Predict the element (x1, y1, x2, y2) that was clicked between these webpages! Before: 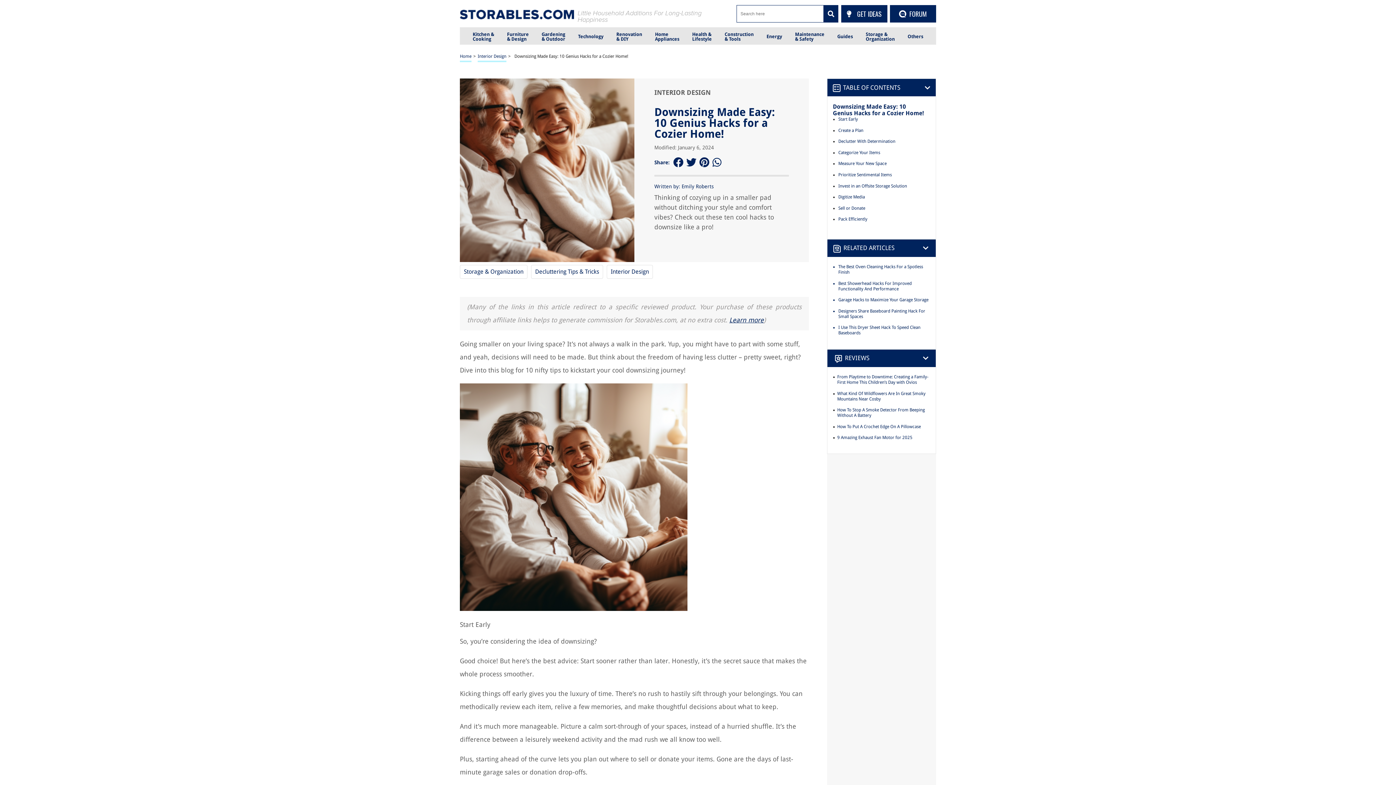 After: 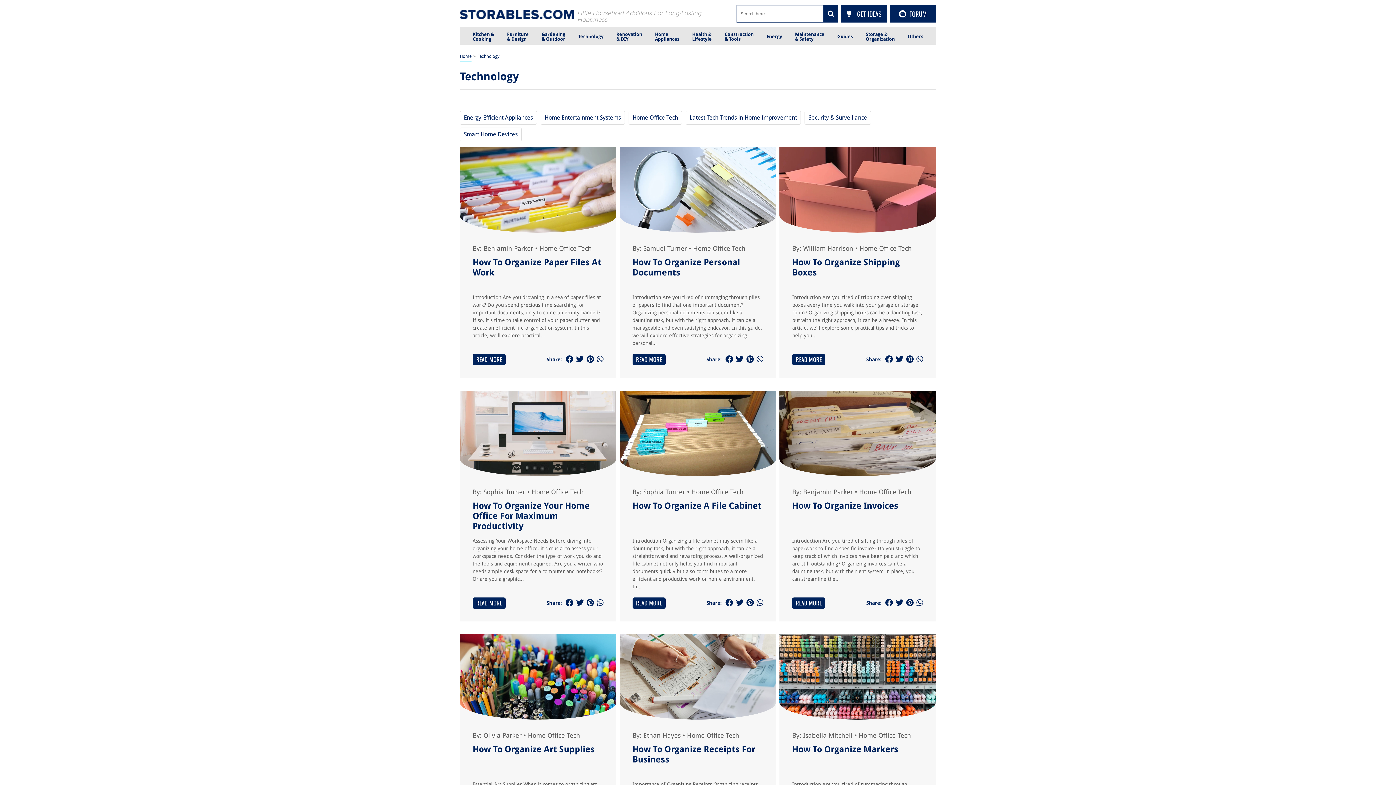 Action: bbox: (578, 27, 603, 44) label: Technology